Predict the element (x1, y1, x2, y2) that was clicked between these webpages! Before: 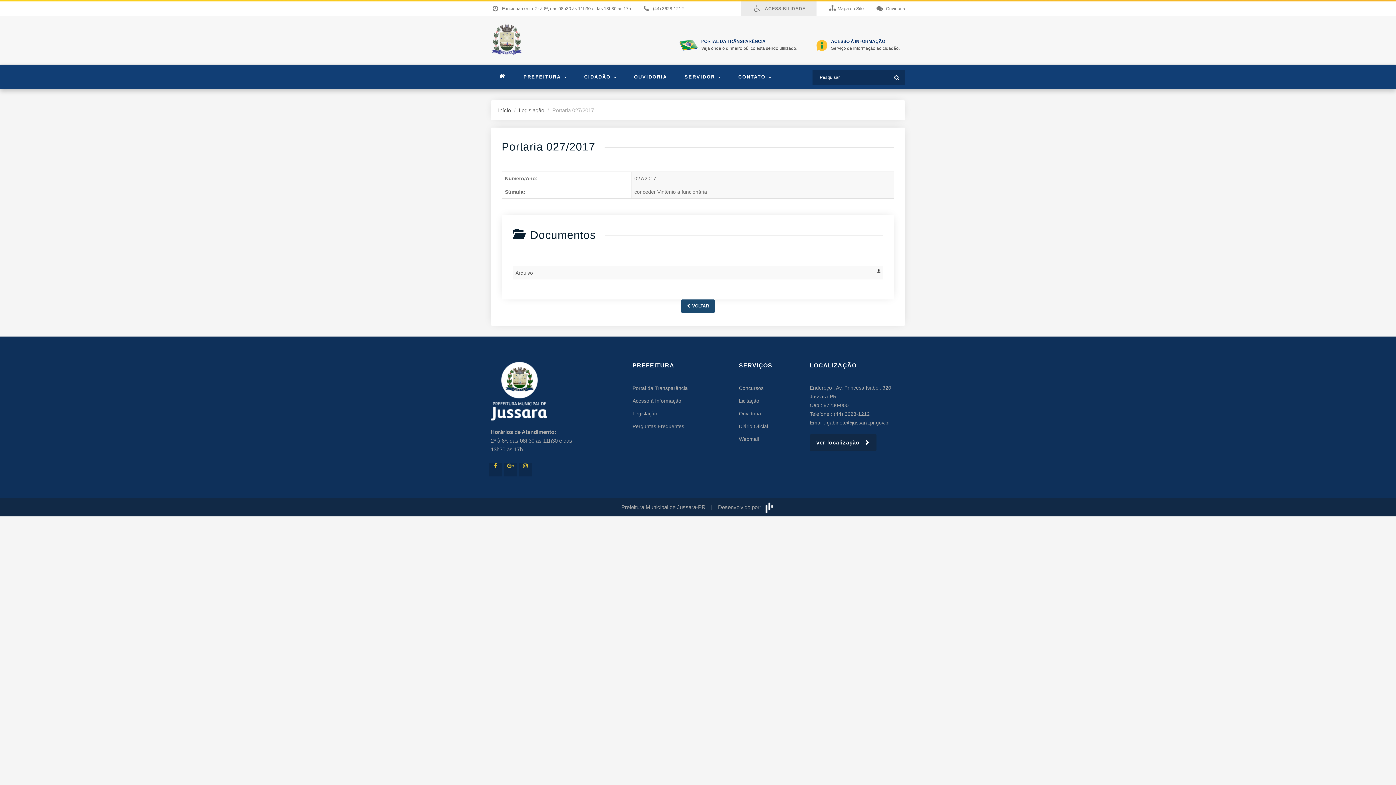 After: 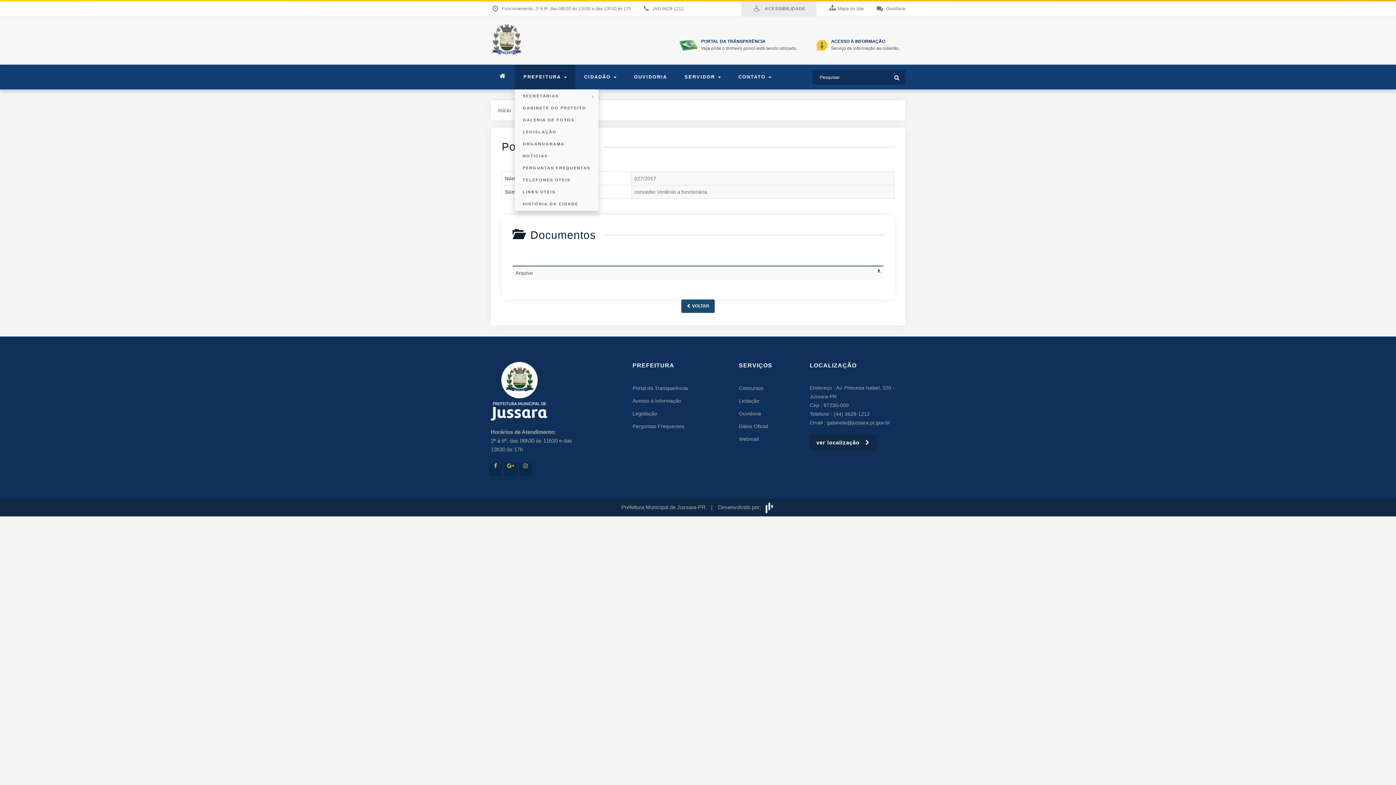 Action: label: PREFEITURA  bbox: (514, 64, 575, 89)